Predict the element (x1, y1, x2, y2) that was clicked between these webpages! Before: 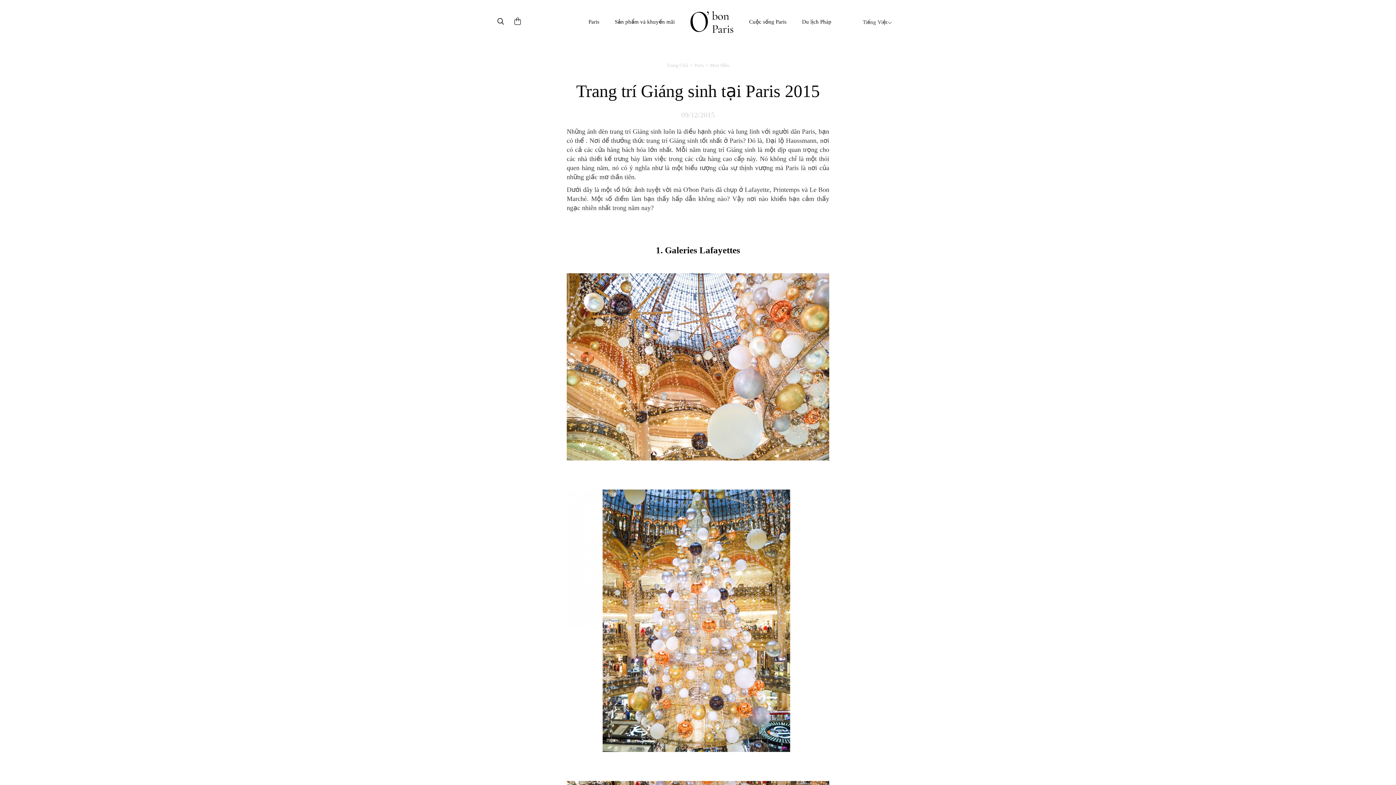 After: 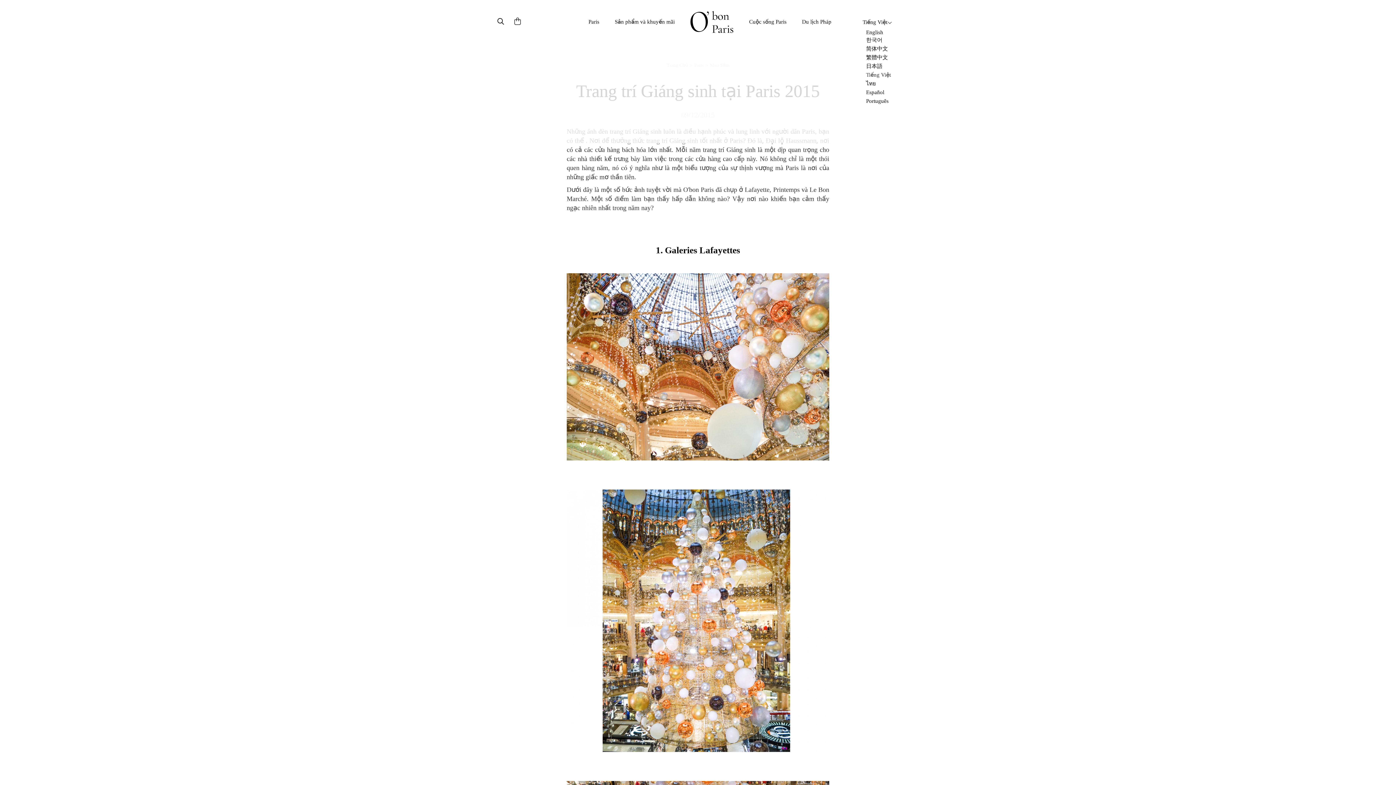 Action: bbox: (855, 19, 899, 26) label: Tiếng Việt